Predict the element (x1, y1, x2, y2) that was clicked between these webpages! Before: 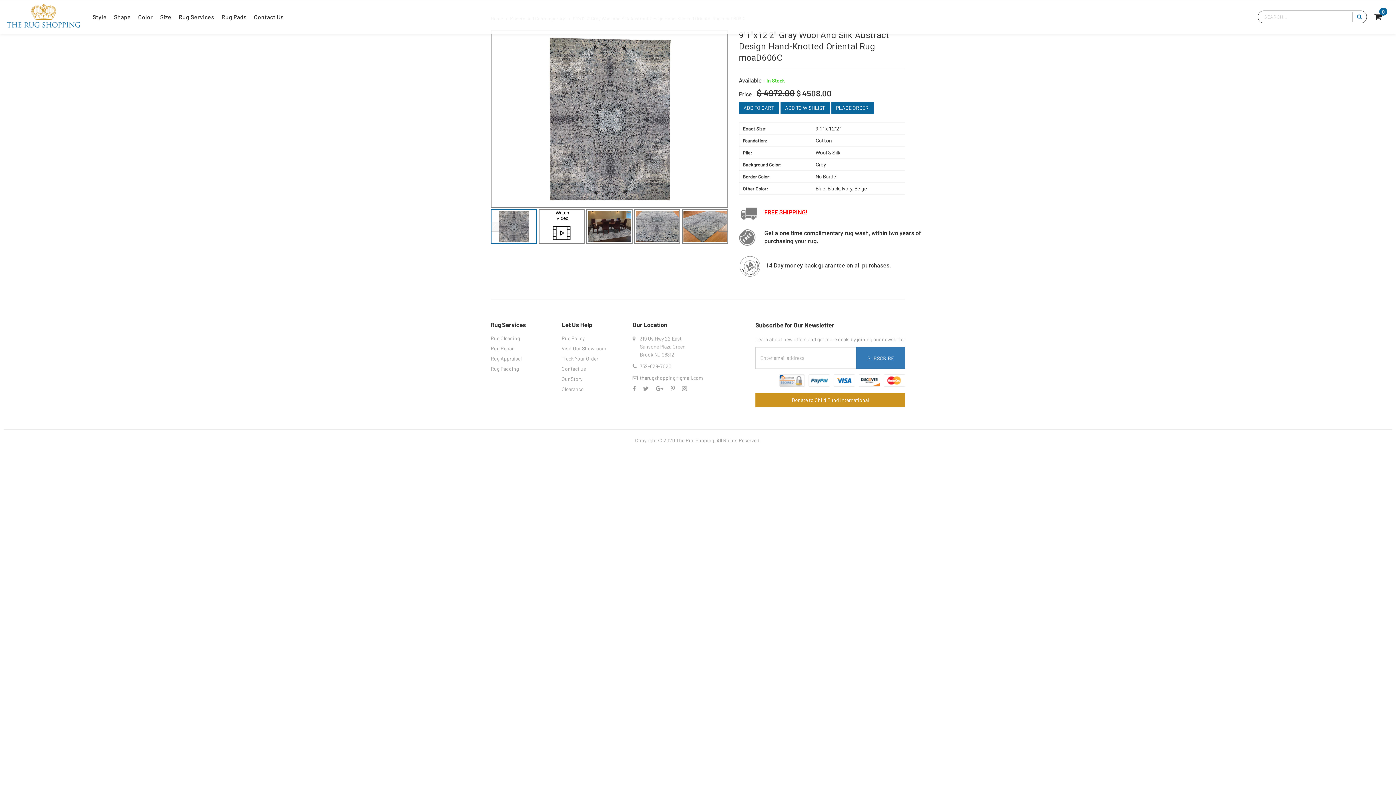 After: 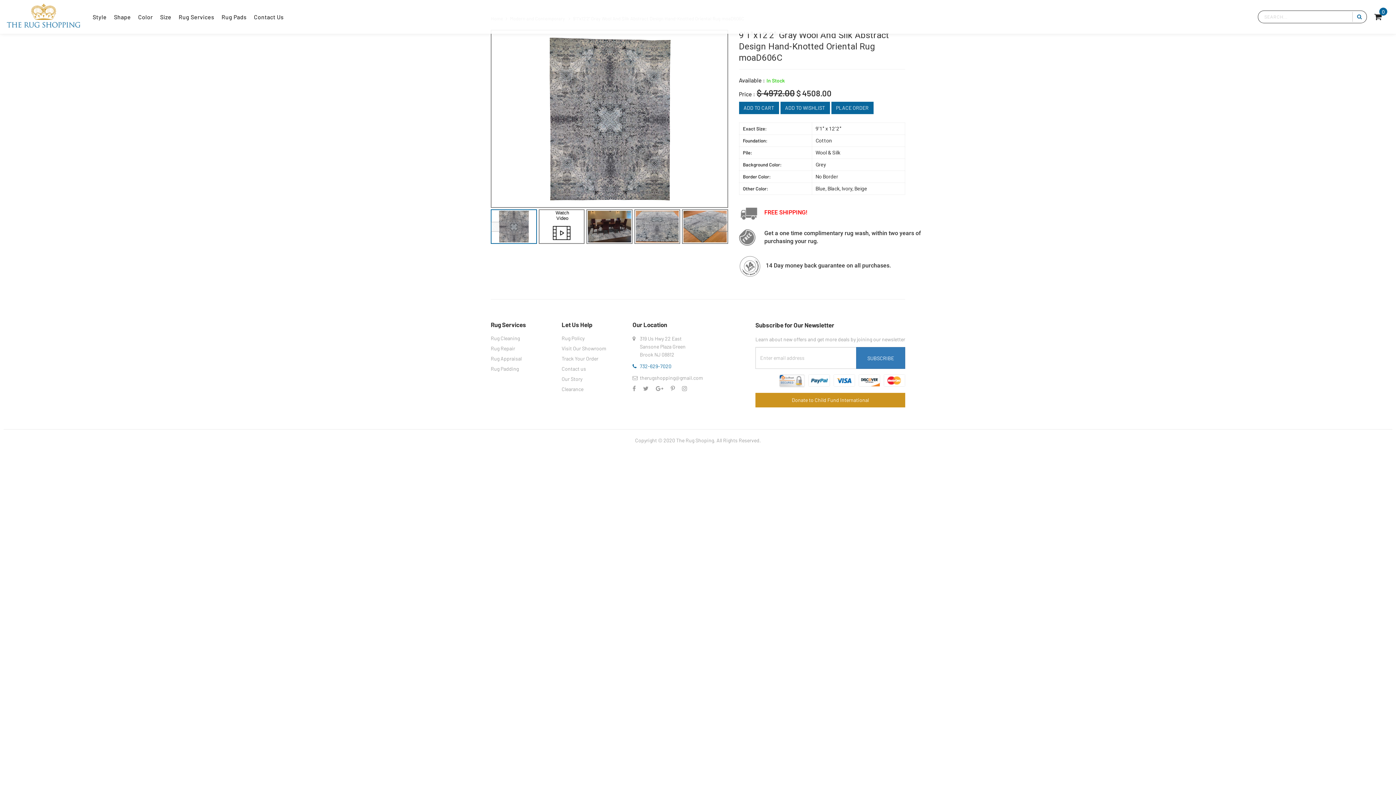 Action: label: 732-629-7020 bbox: (640, 363, 671, 369)